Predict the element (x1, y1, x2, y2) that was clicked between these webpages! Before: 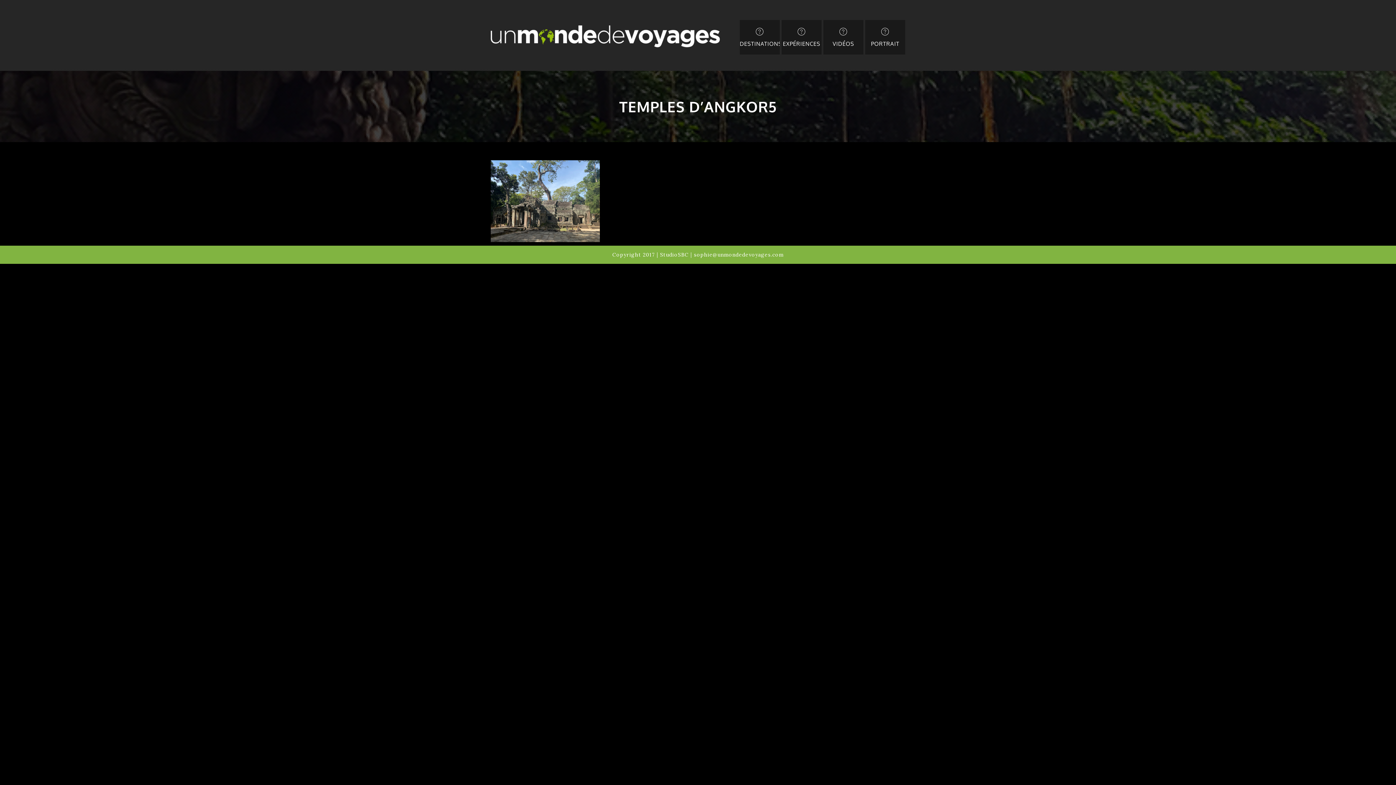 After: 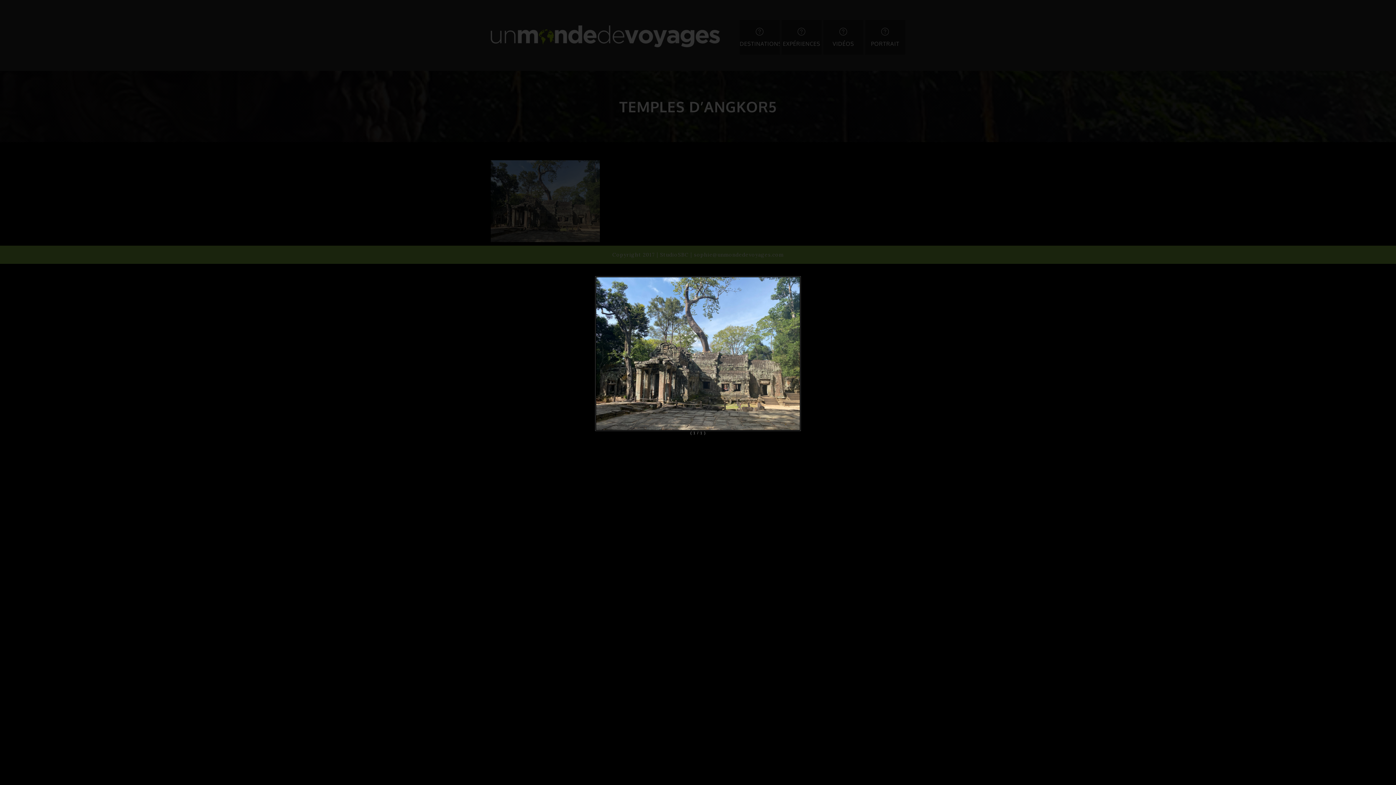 Action: bbox: (490, 197, 600, 204)